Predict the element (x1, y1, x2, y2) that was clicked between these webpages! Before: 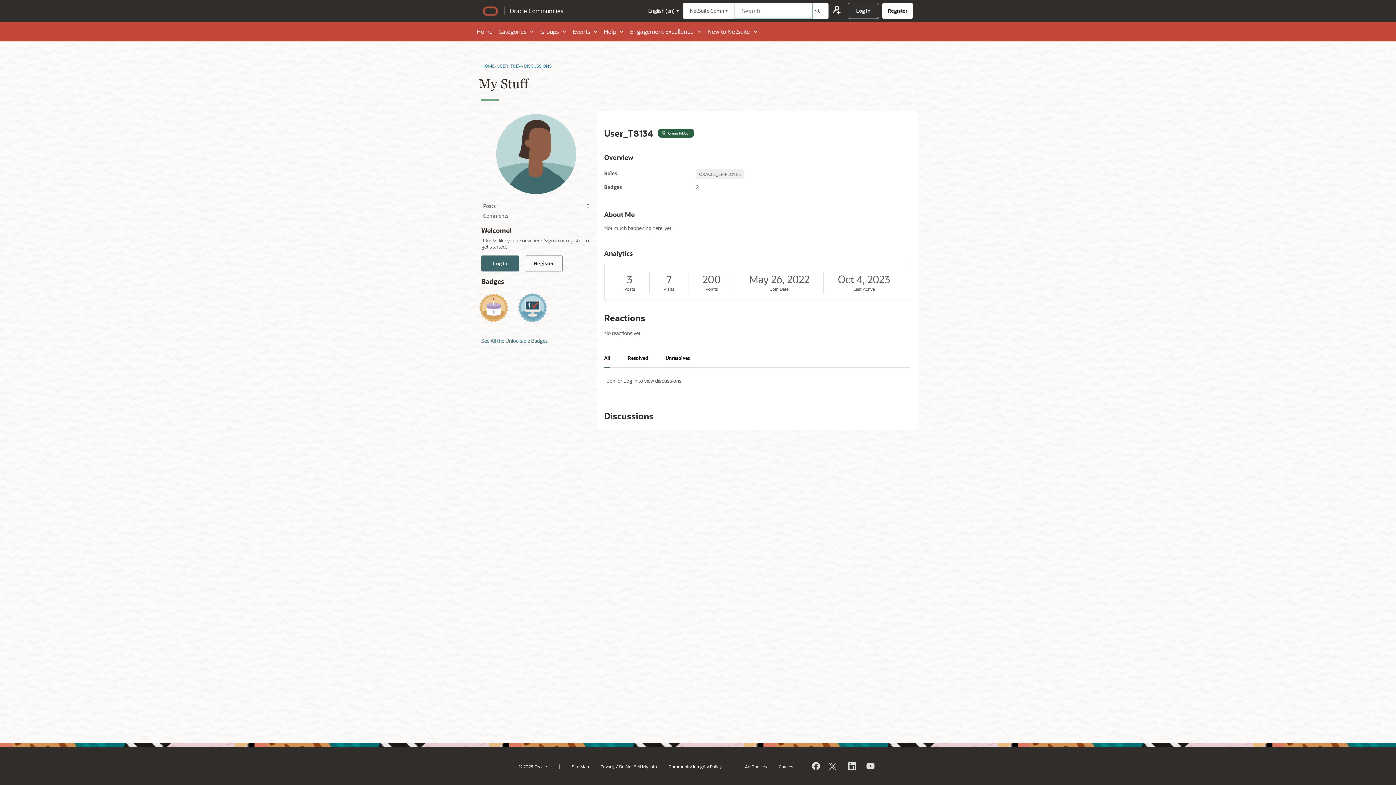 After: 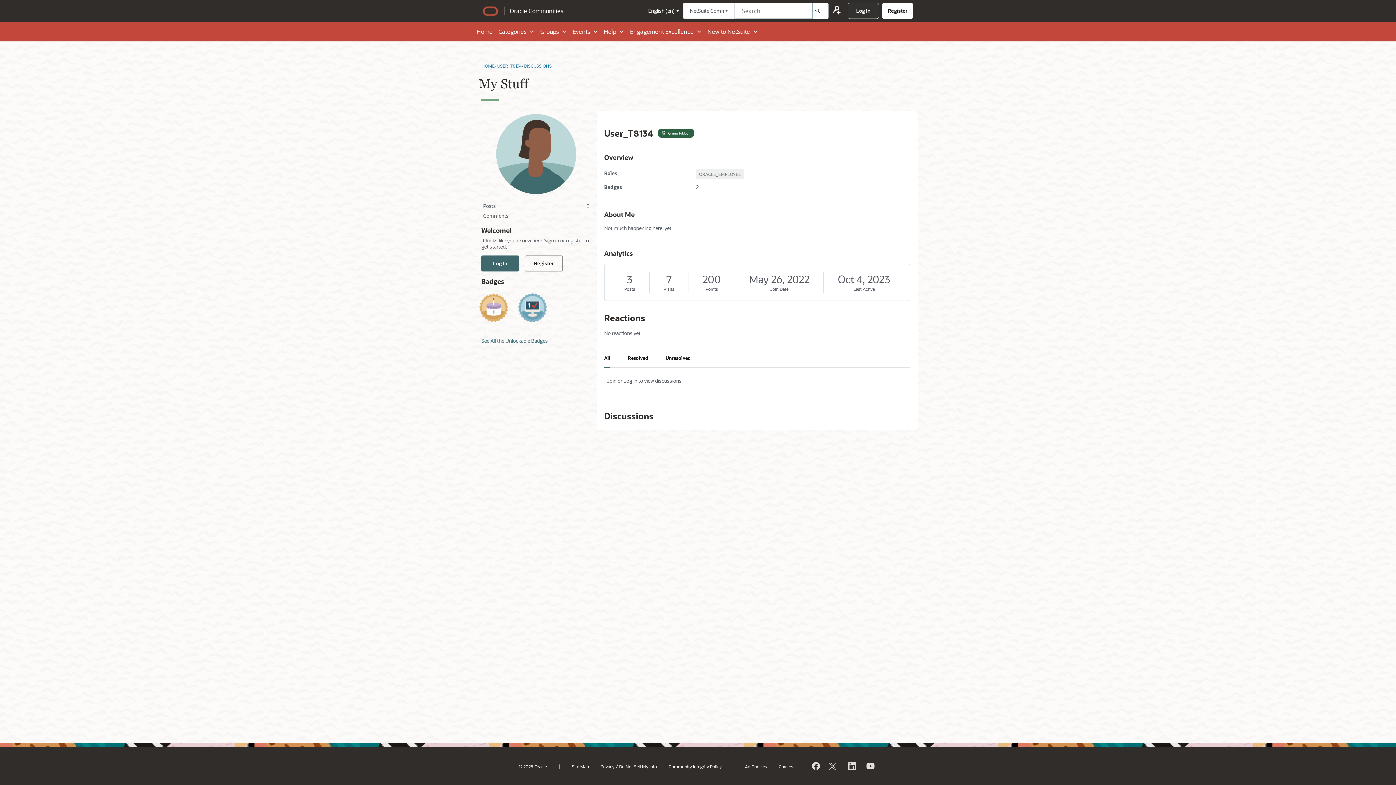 Action: bbox: (481, 200, 591, 210) label: Posts
3